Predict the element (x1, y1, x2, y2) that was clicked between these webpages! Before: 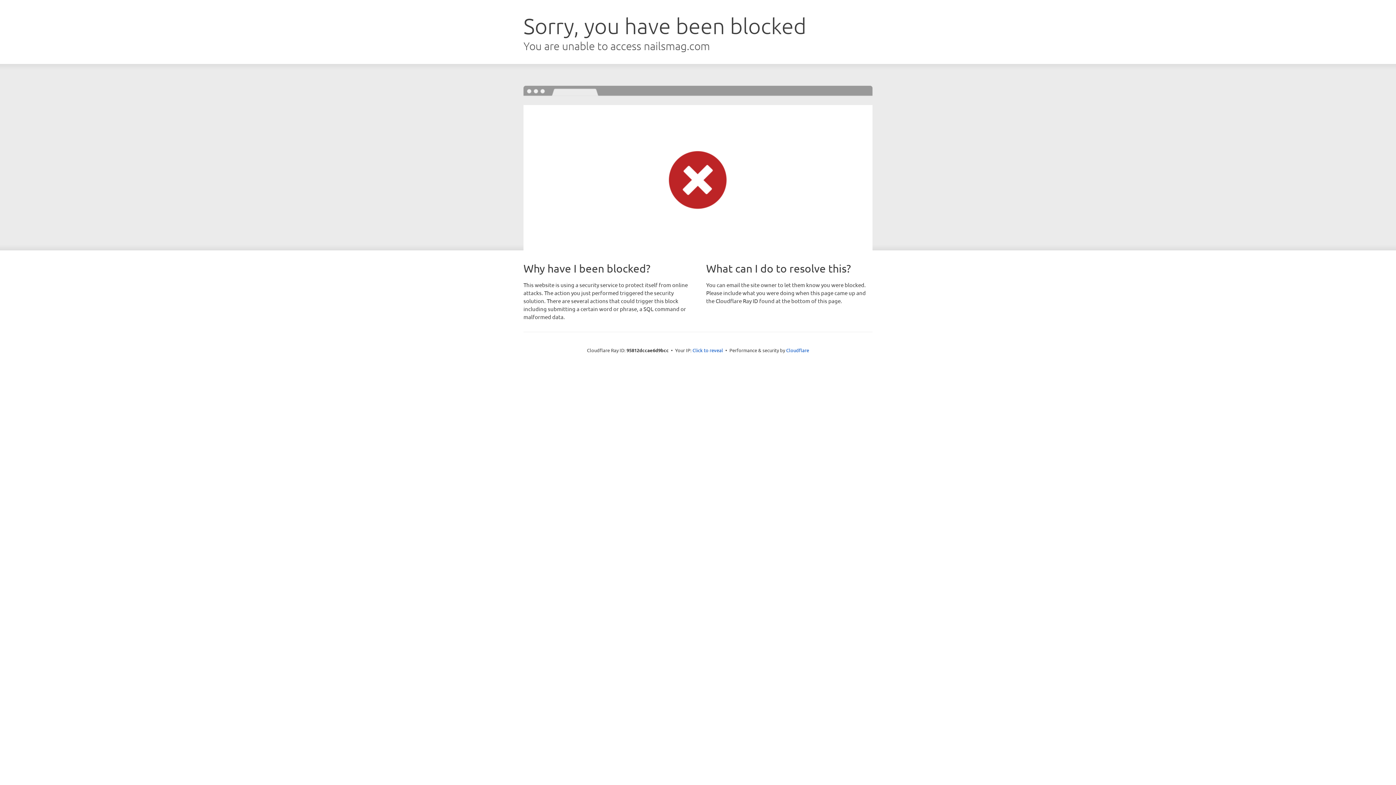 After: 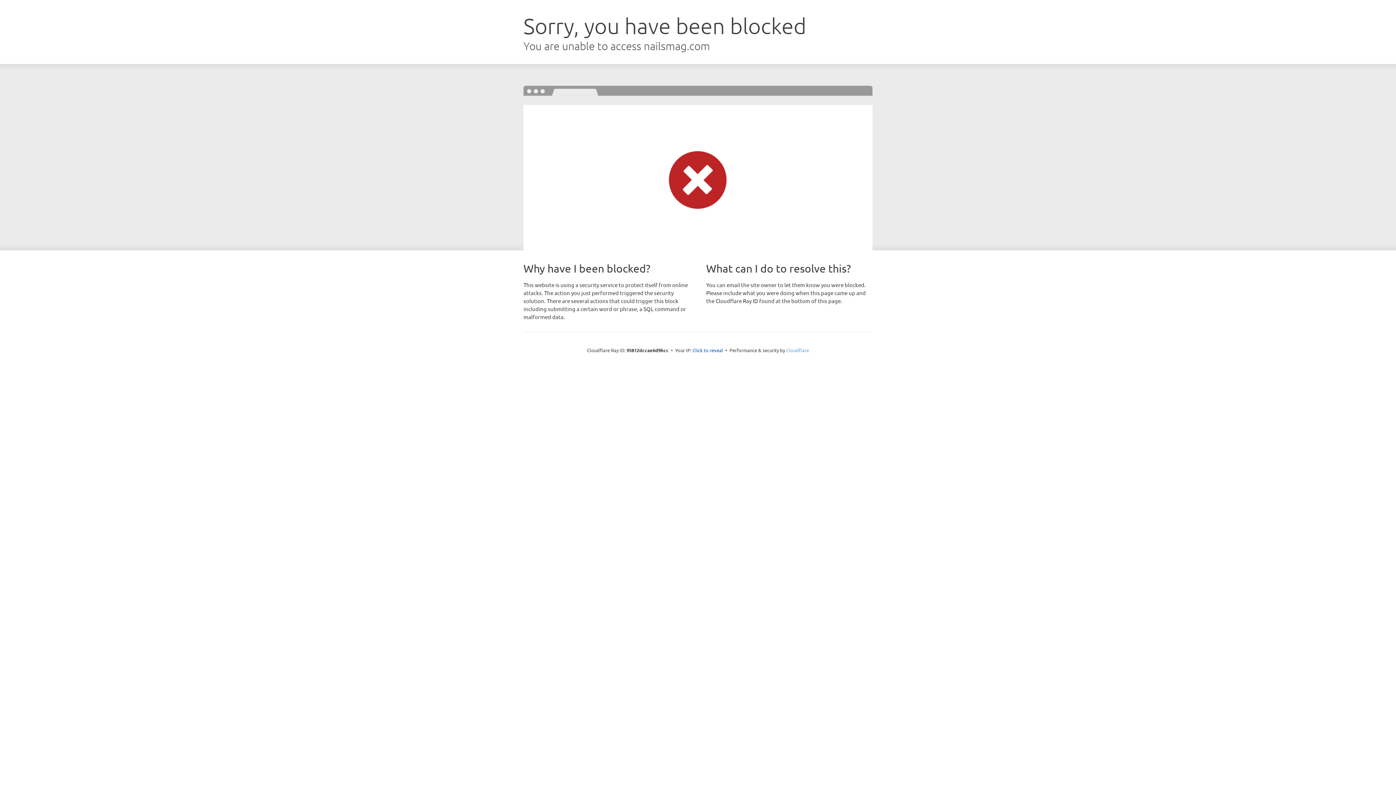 Action: label: Cloudflare bbox: (786, 347, 809, 353)